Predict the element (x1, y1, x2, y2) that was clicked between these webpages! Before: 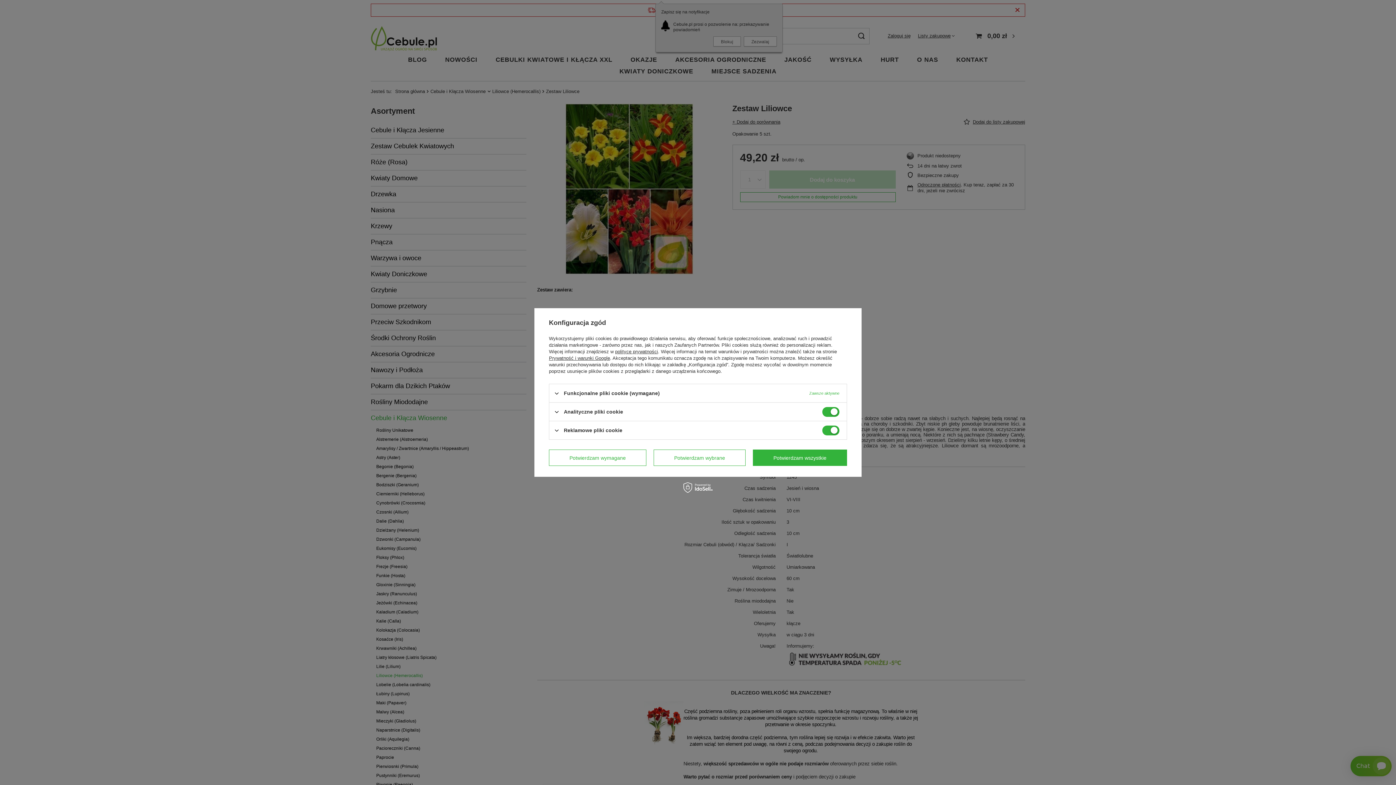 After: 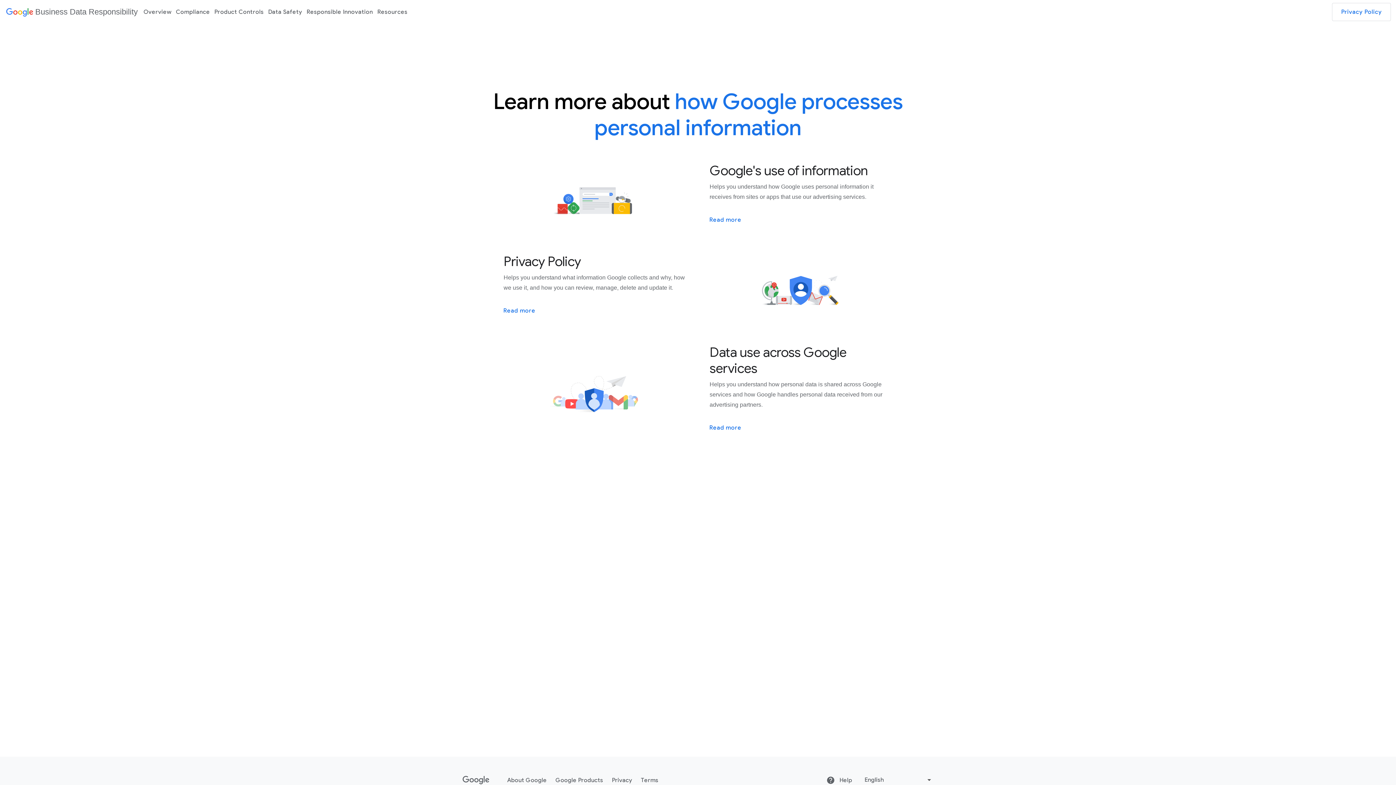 Action: label: Prywatność i warunki Google bbox: (549, 355, 610, 361)